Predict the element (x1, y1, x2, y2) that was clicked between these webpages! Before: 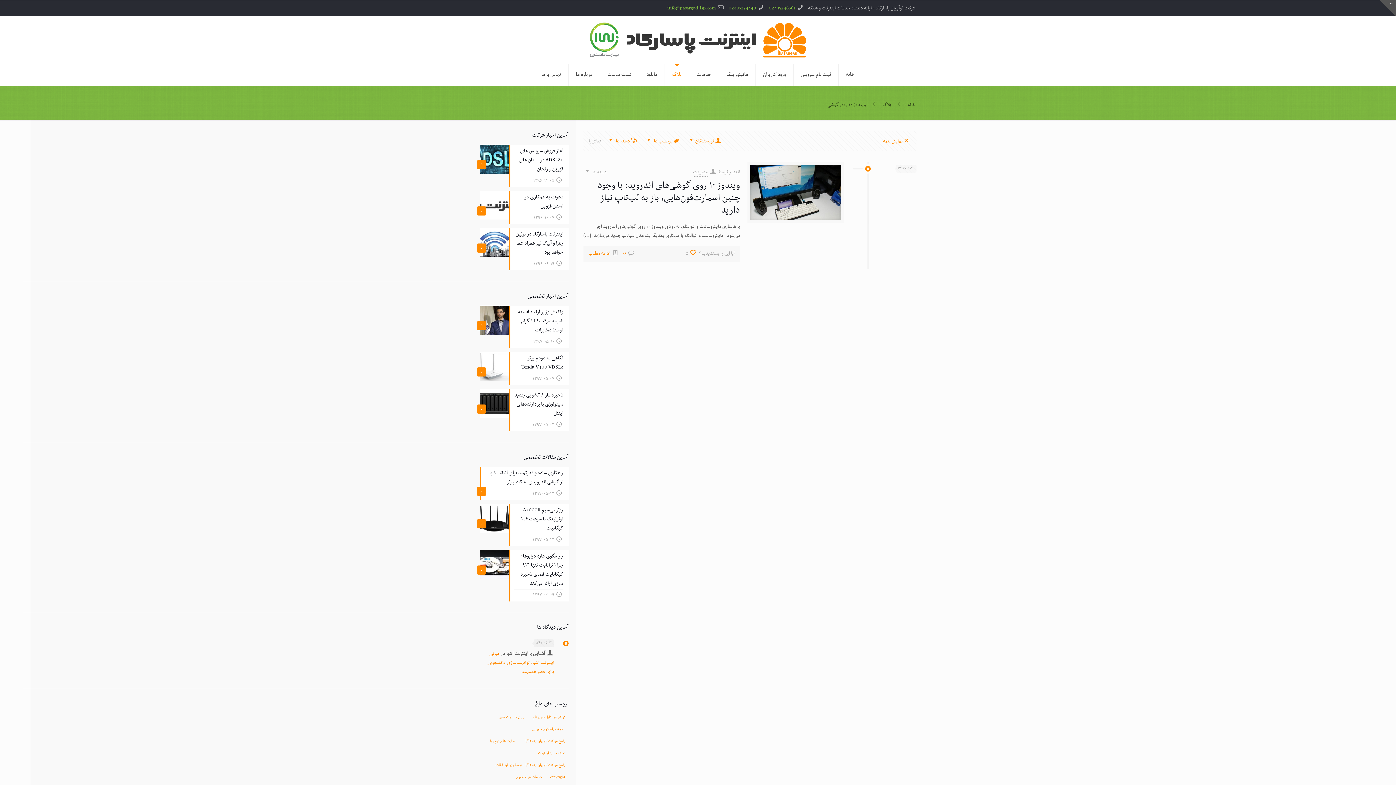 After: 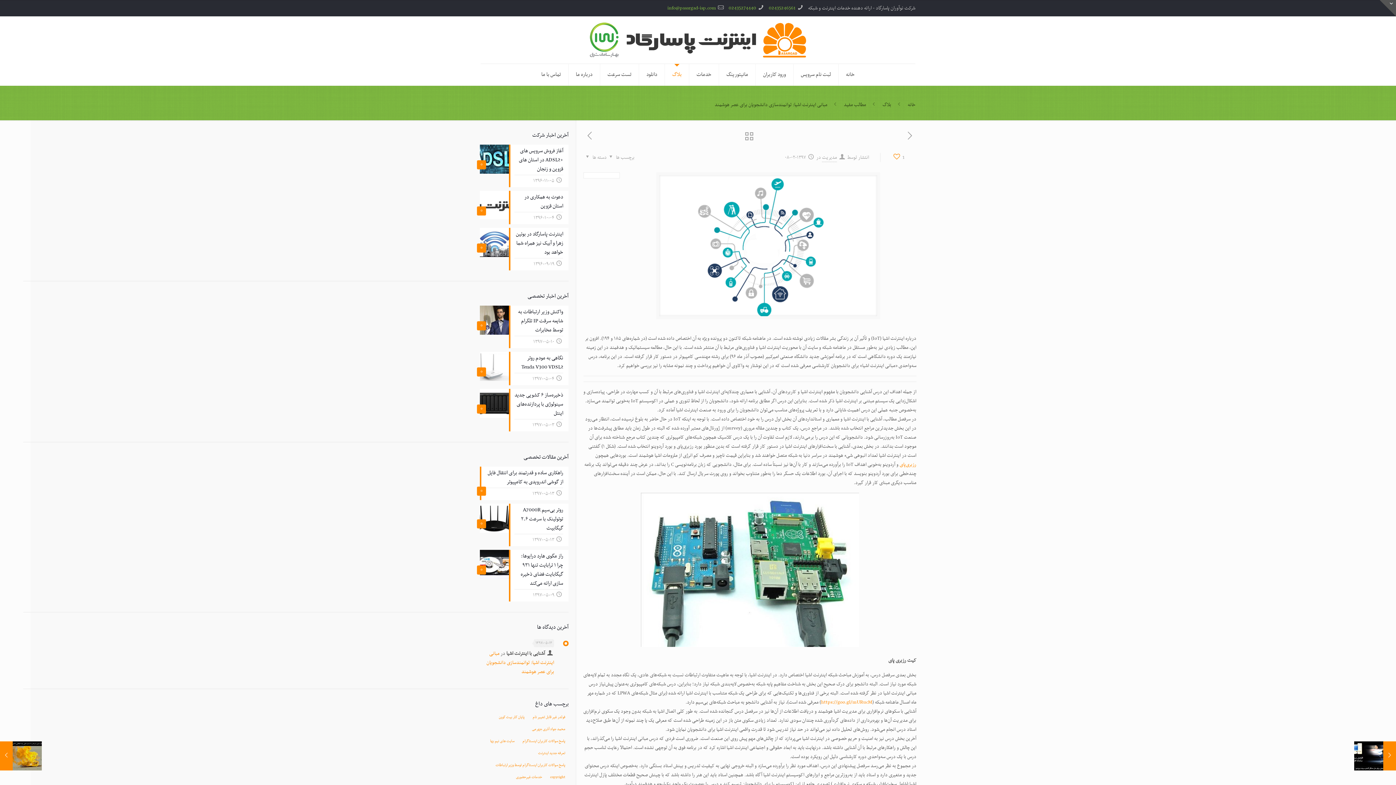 Action: bbox: (486, 649, 554, 676) label: مبانی اینترنت اشیا: توانمندسازی دانشجویان برای عصر هوشمند